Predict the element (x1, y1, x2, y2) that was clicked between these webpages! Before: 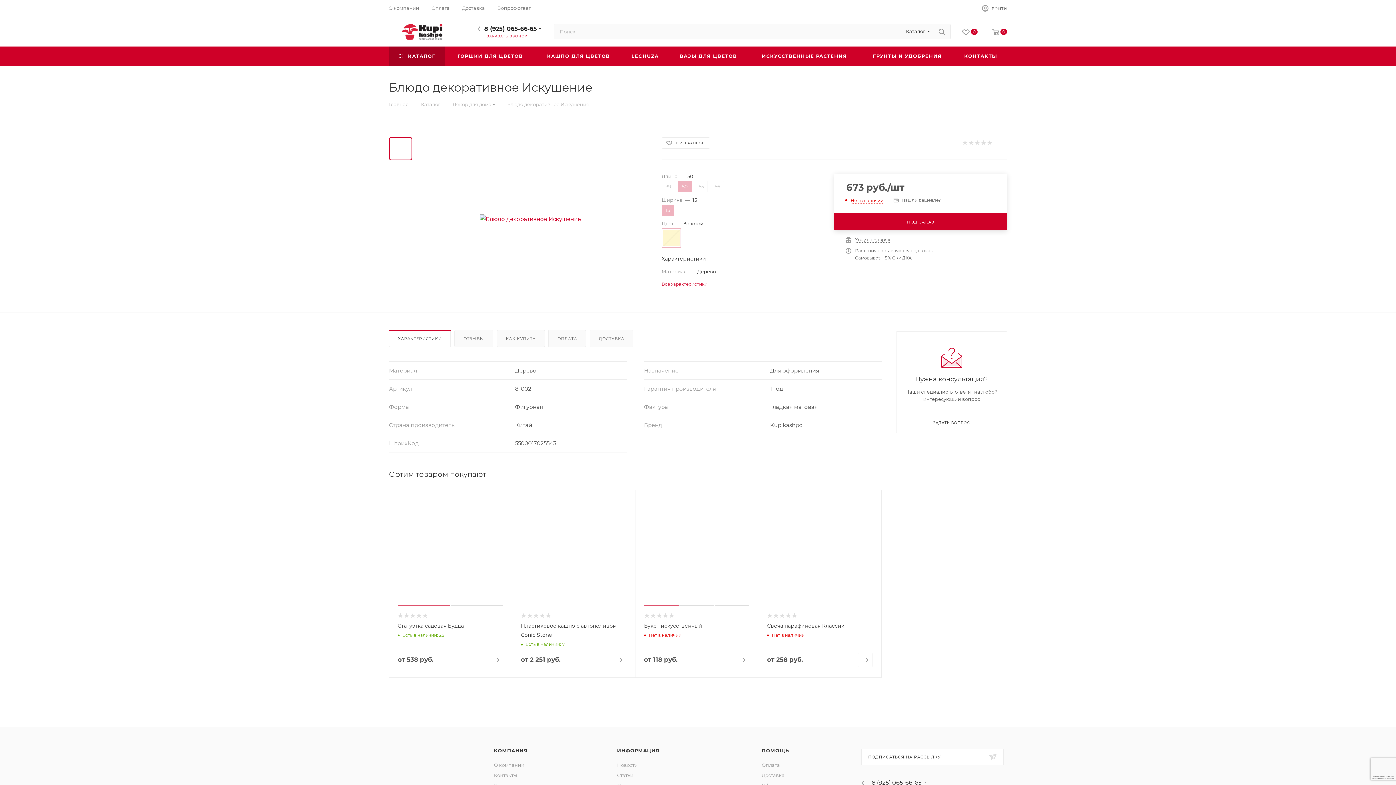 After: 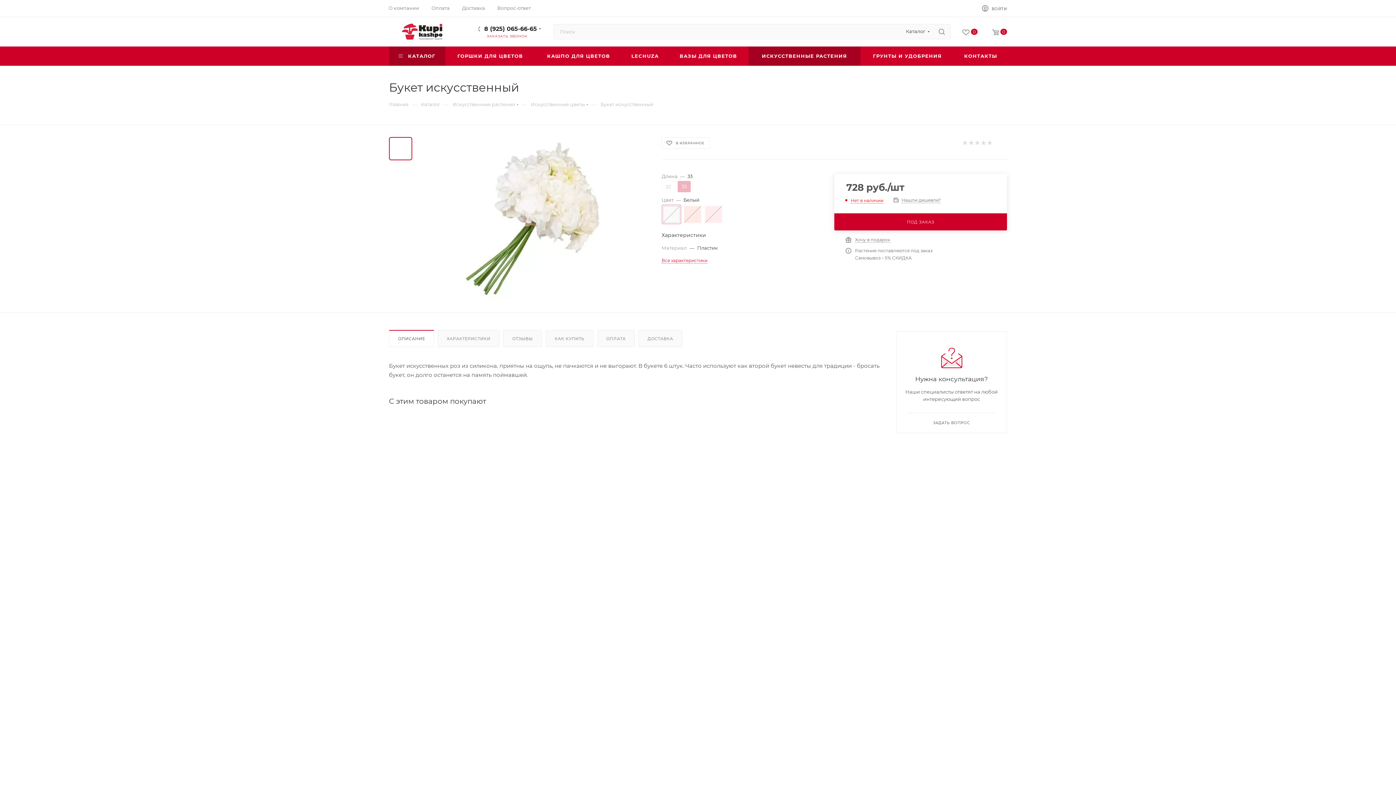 Action: bbox: (735, 652, 749, 667)